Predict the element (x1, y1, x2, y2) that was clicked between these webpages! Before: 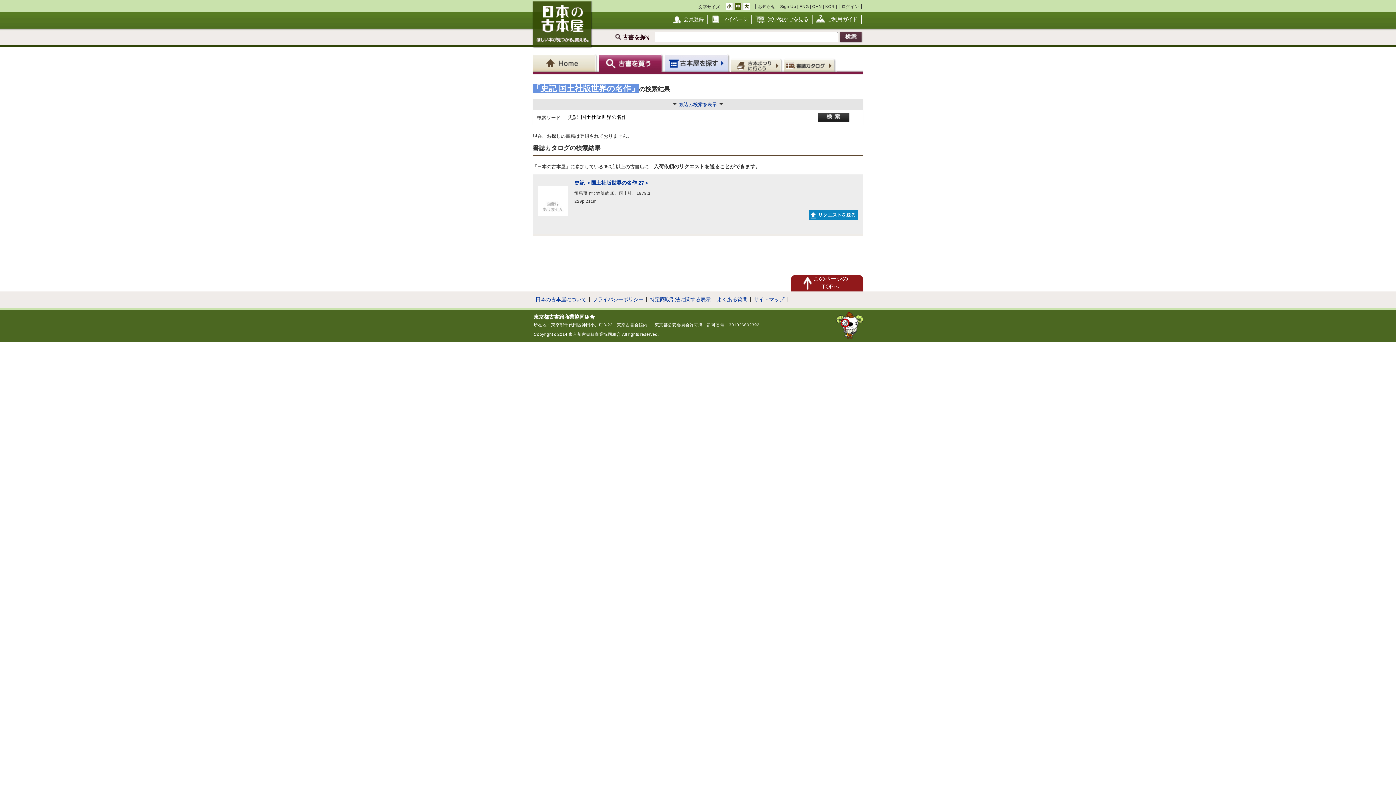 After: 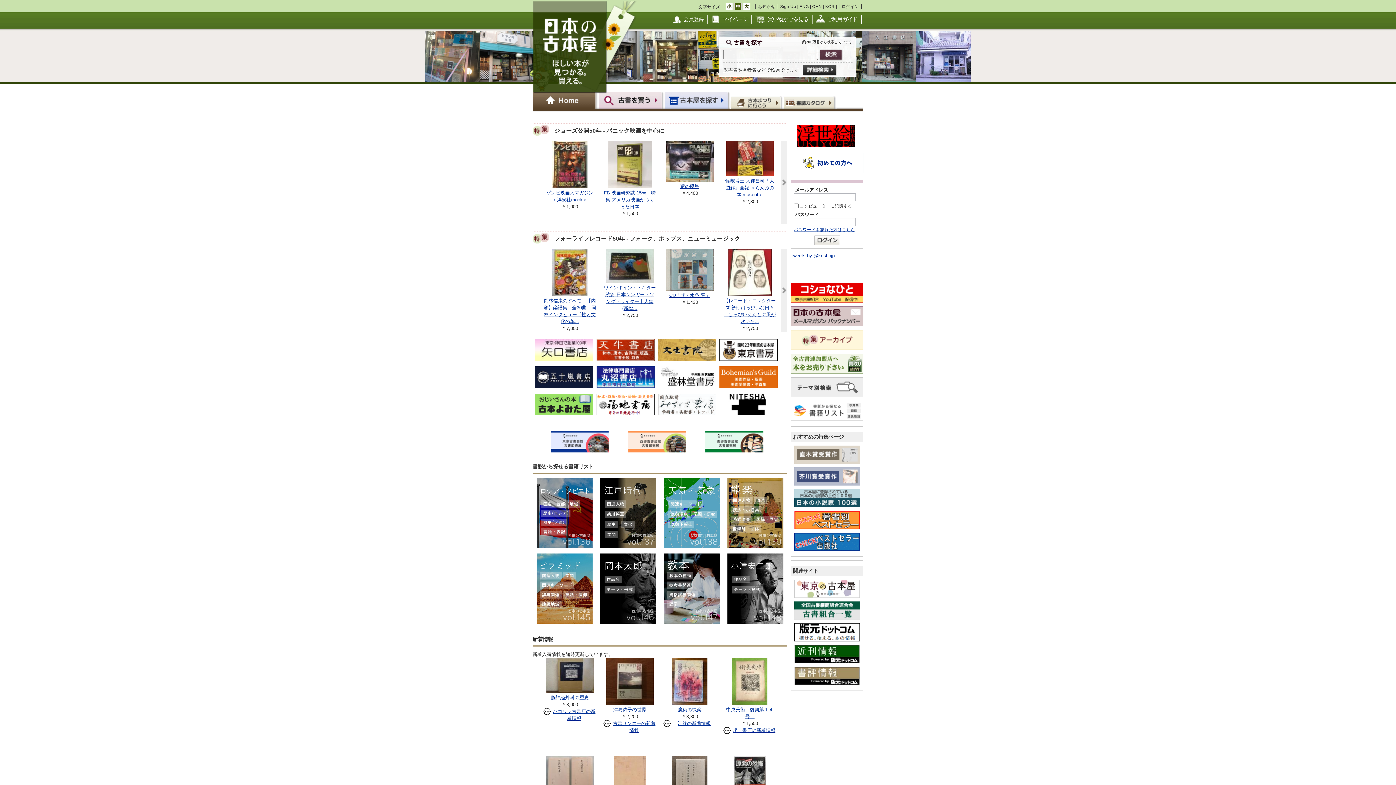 Action: label: Home bbox: (532, 54, 598, 71)